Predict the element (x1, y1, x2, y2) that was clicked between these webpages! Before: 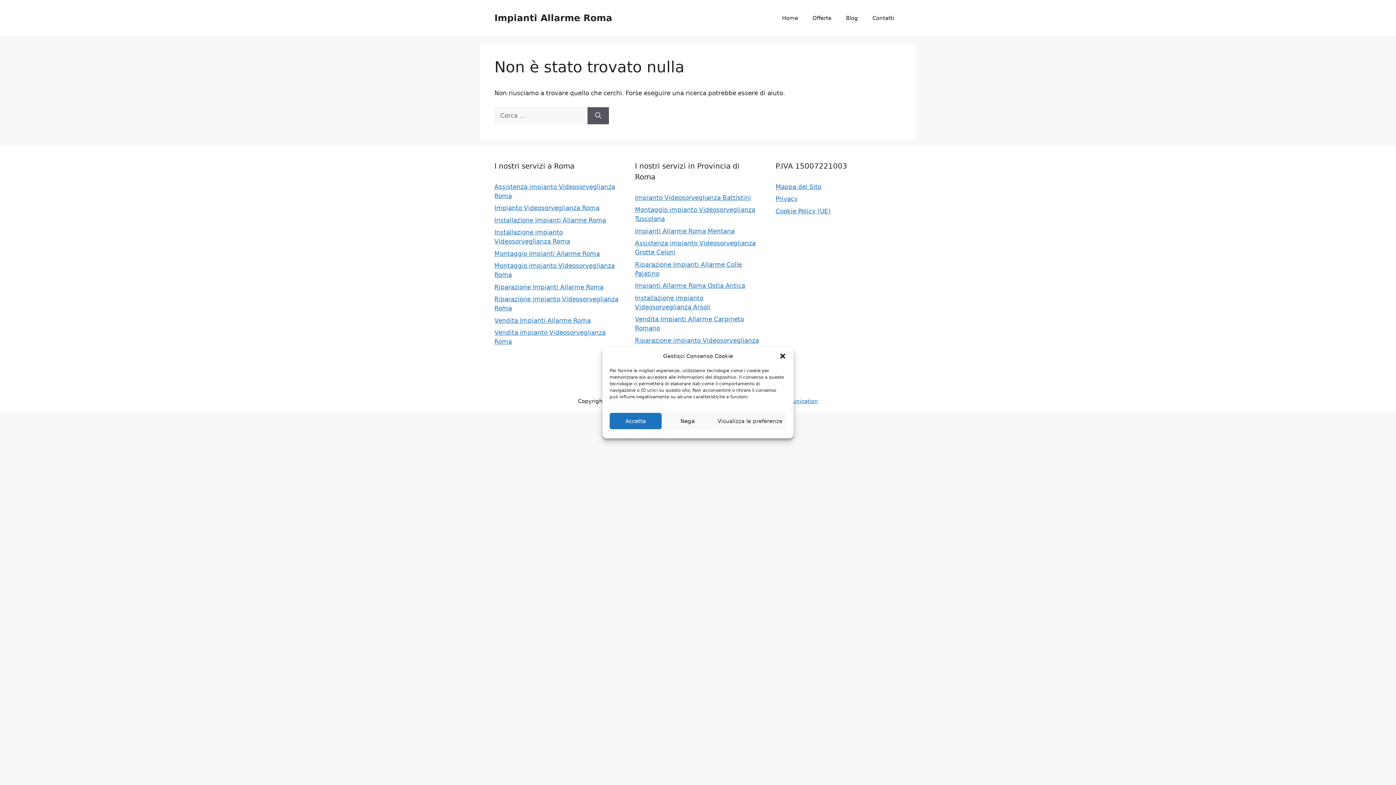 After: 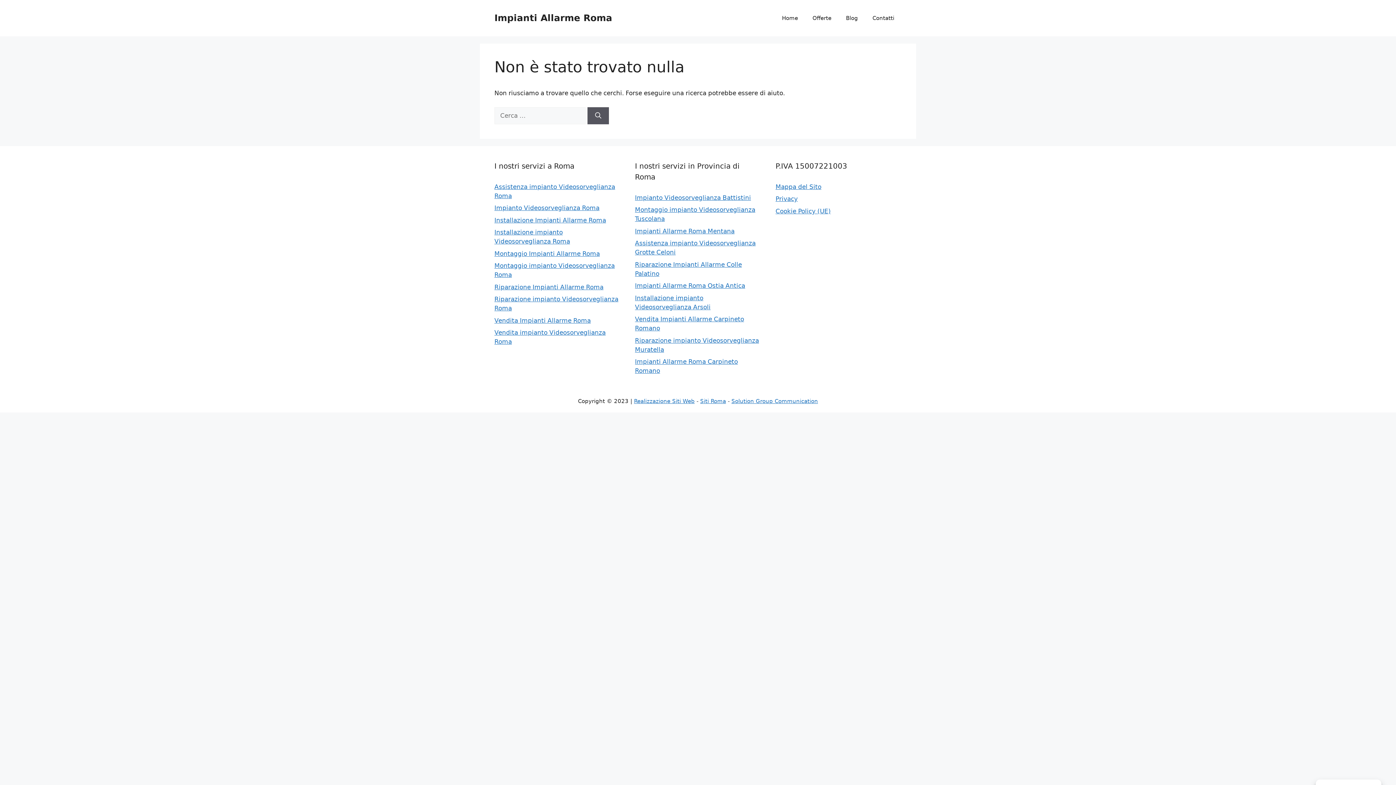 Action: label: Nega bbox: (661, 413, 713, 429)